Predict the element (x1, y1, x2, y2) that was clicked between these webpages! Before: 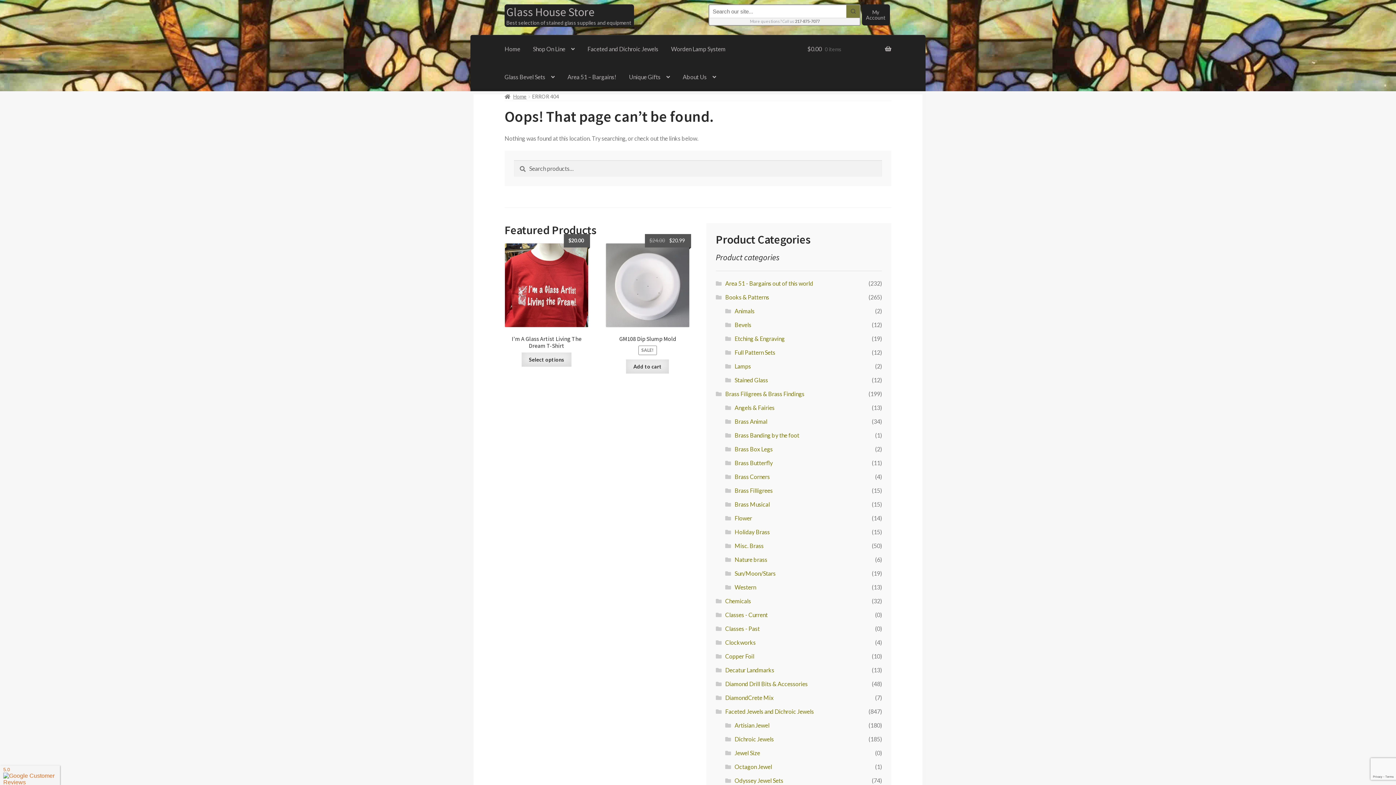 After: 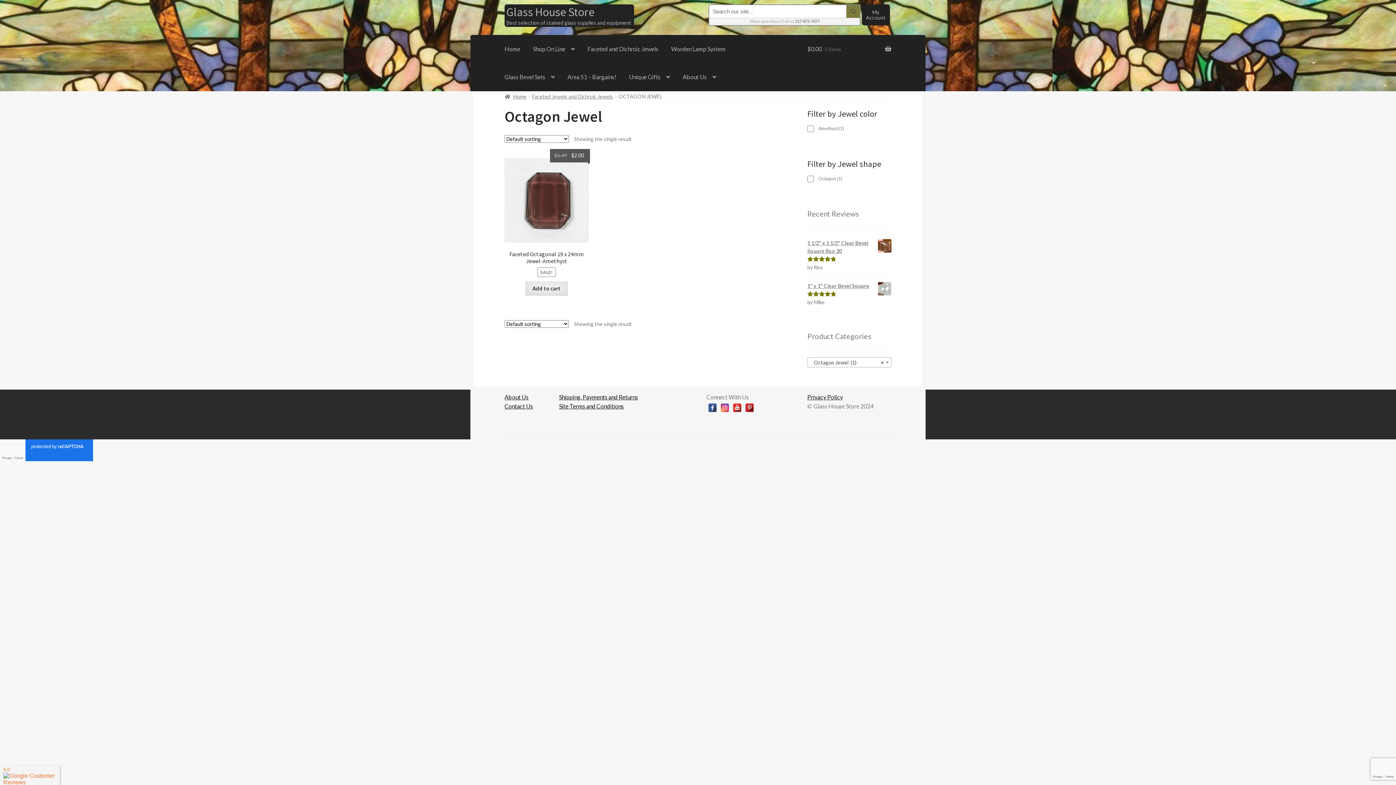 Action: bbox: (734, 763, 772, 770) label: Octagon Jewel